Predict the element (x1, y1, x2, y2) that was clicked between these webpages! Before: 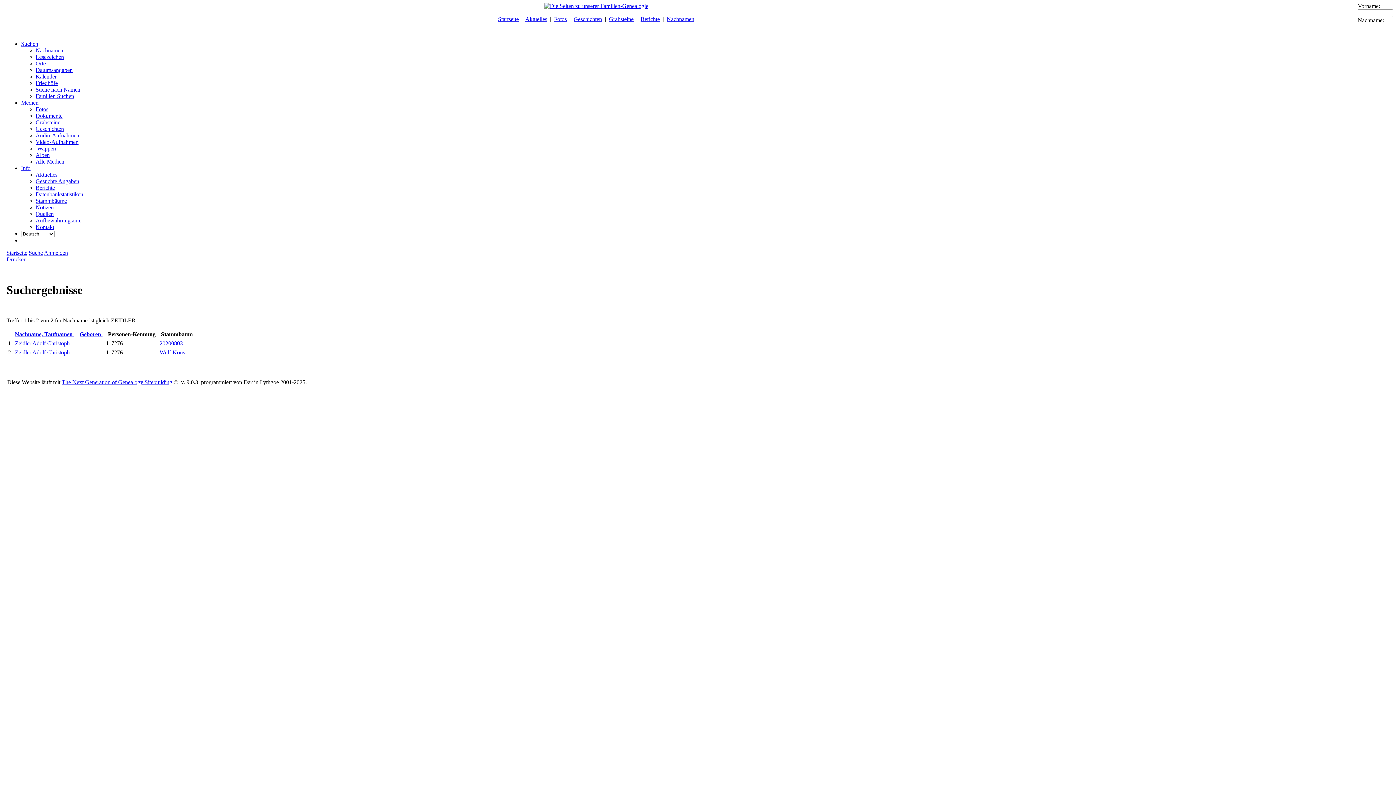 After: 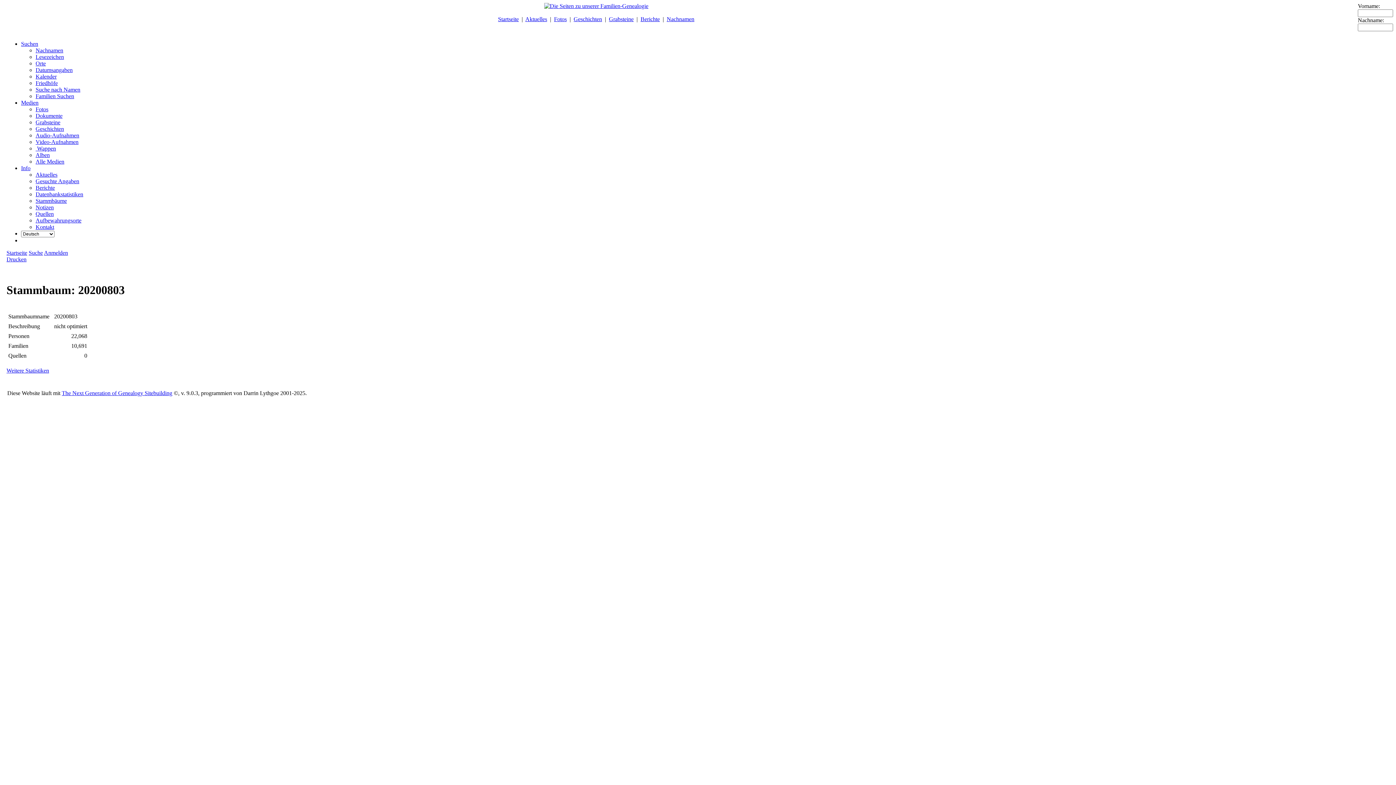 Action: bbox: (159, 340, 182, 346) label: 20200803